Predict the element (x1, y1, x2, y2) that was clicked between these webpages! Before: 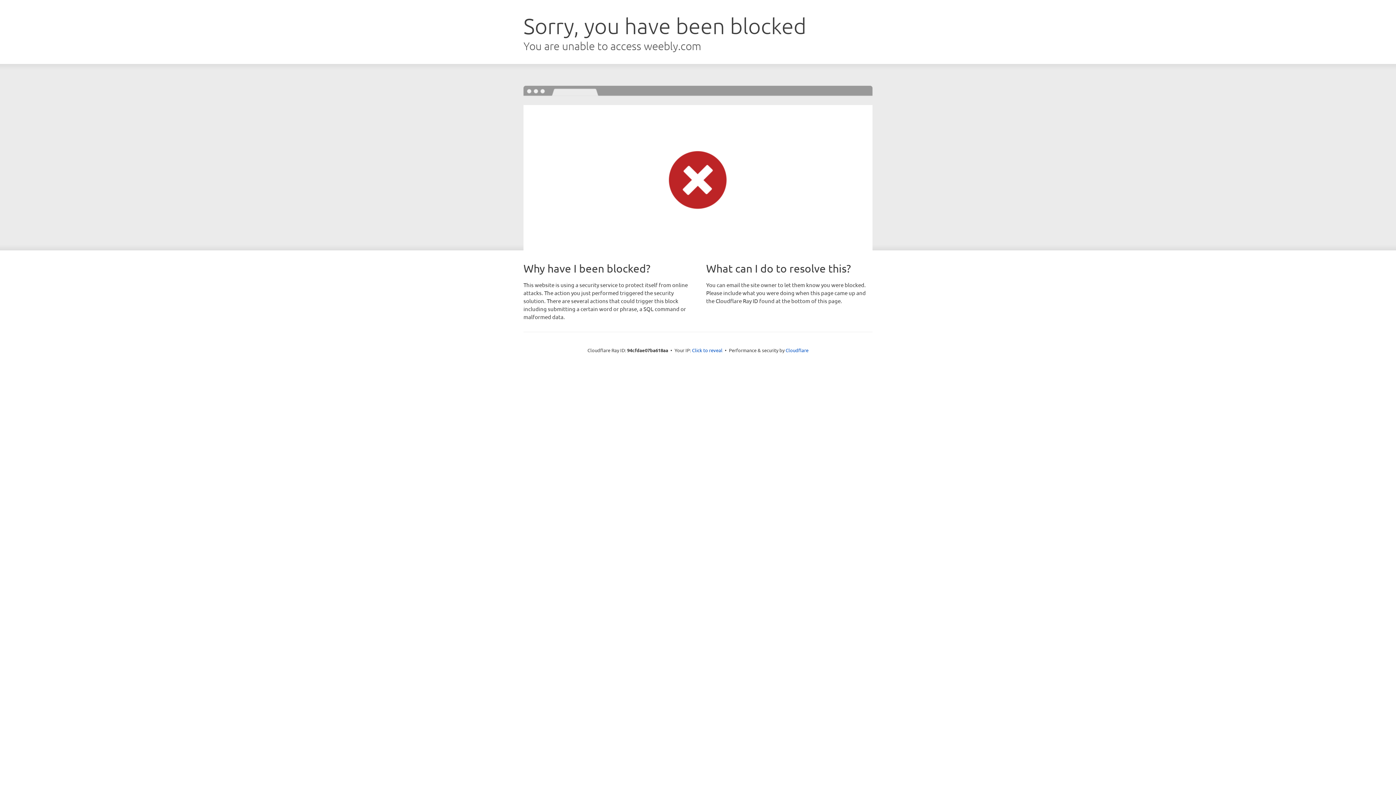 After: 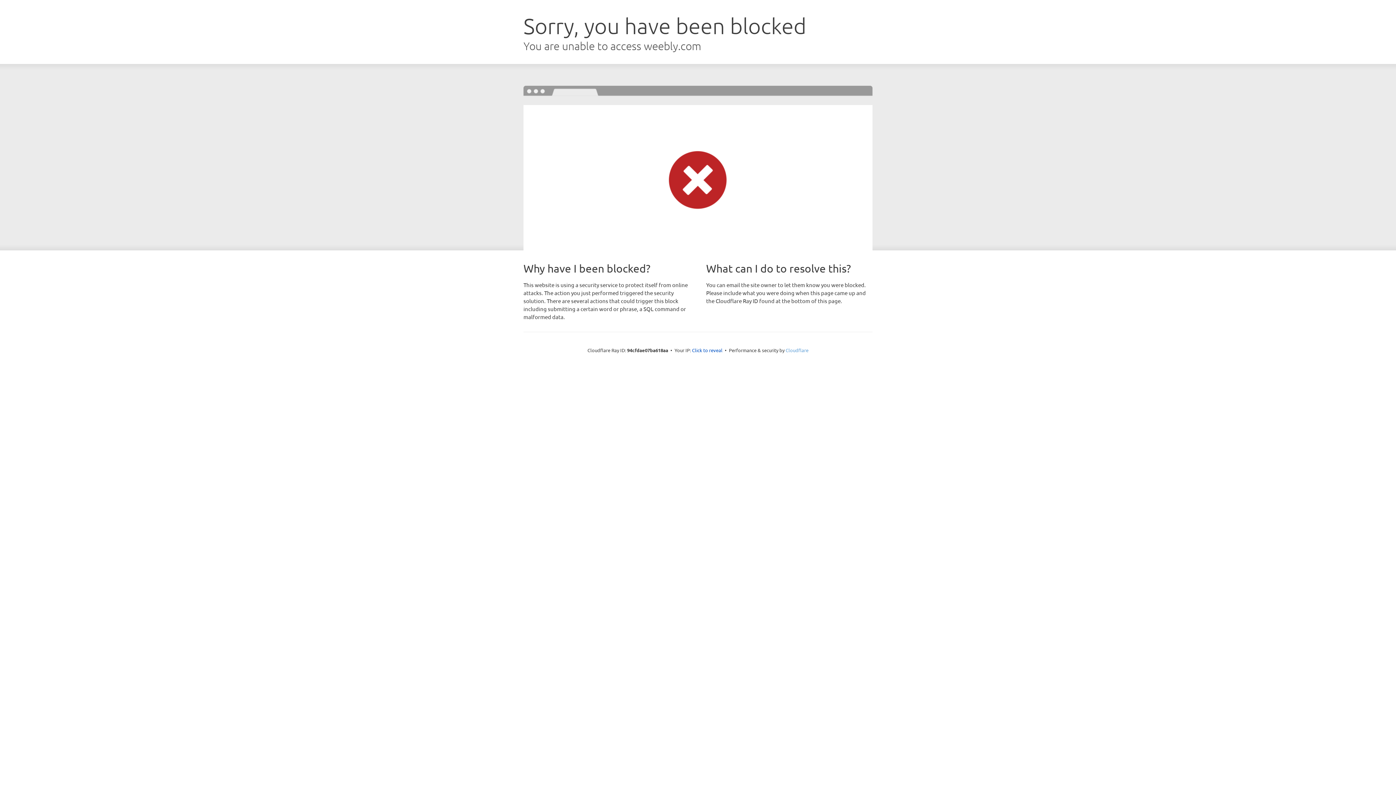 Action: label: Cloudflare bbox: (785, 347, 808, 353)